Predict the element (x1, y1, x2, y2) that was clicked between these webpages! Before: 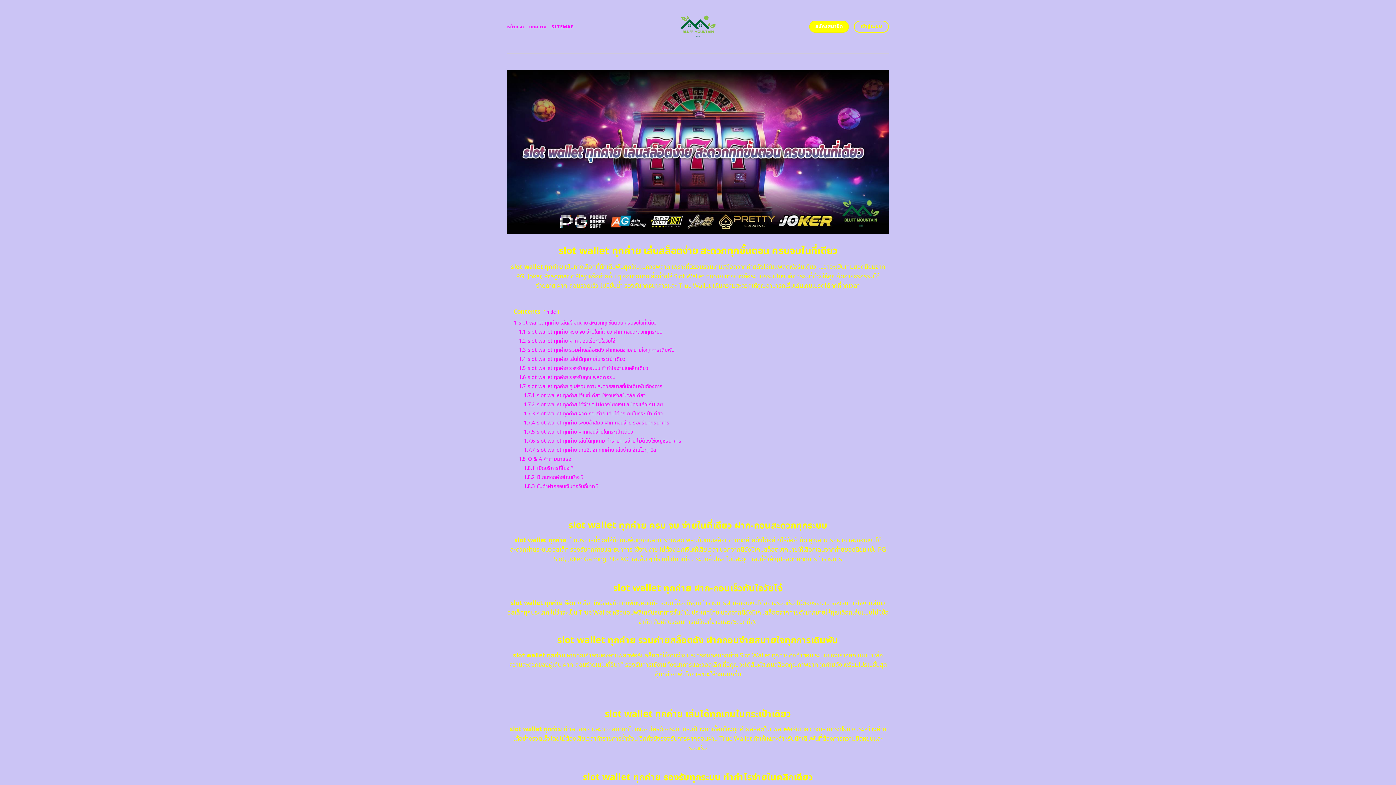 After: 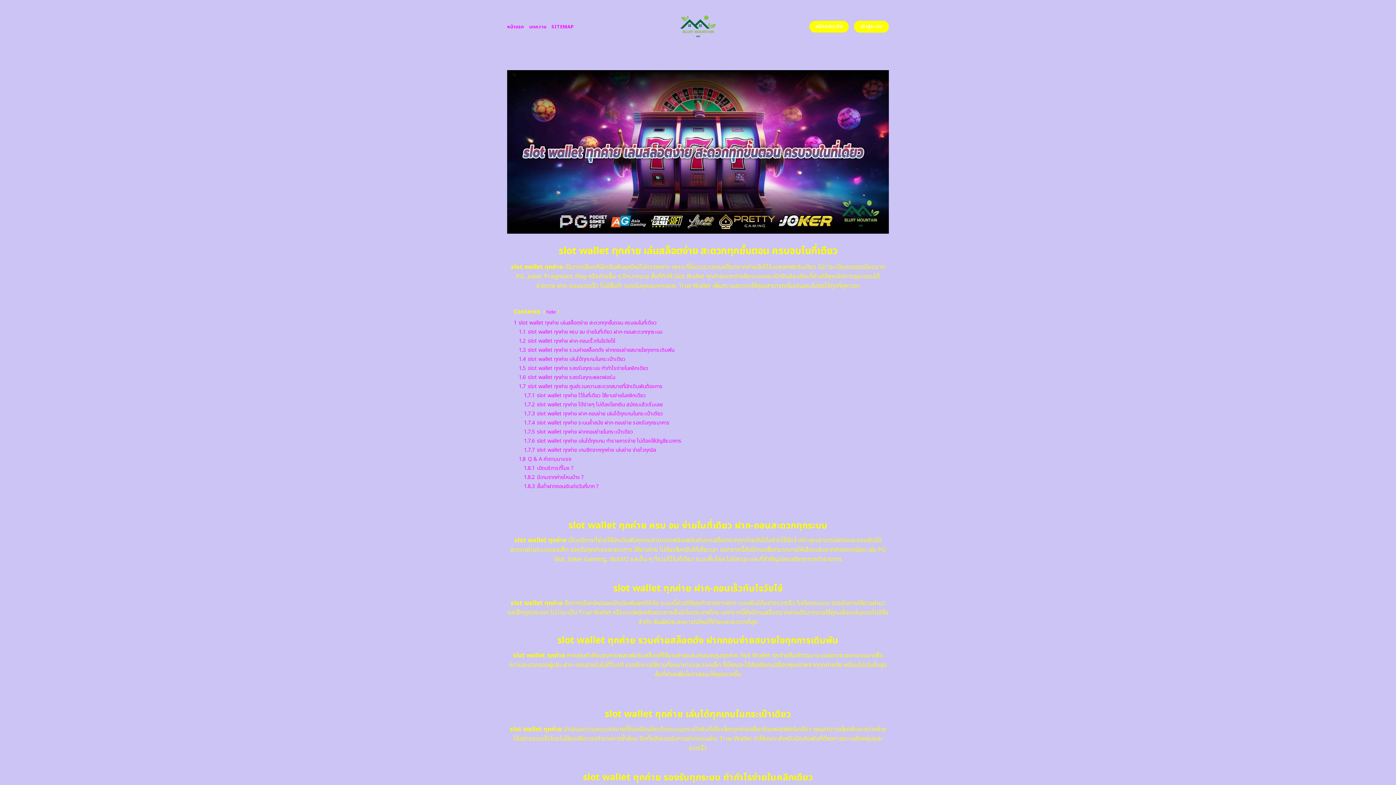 Action: bbox: (854, 20, 889, 32) label: เข้าสู่ระบบ